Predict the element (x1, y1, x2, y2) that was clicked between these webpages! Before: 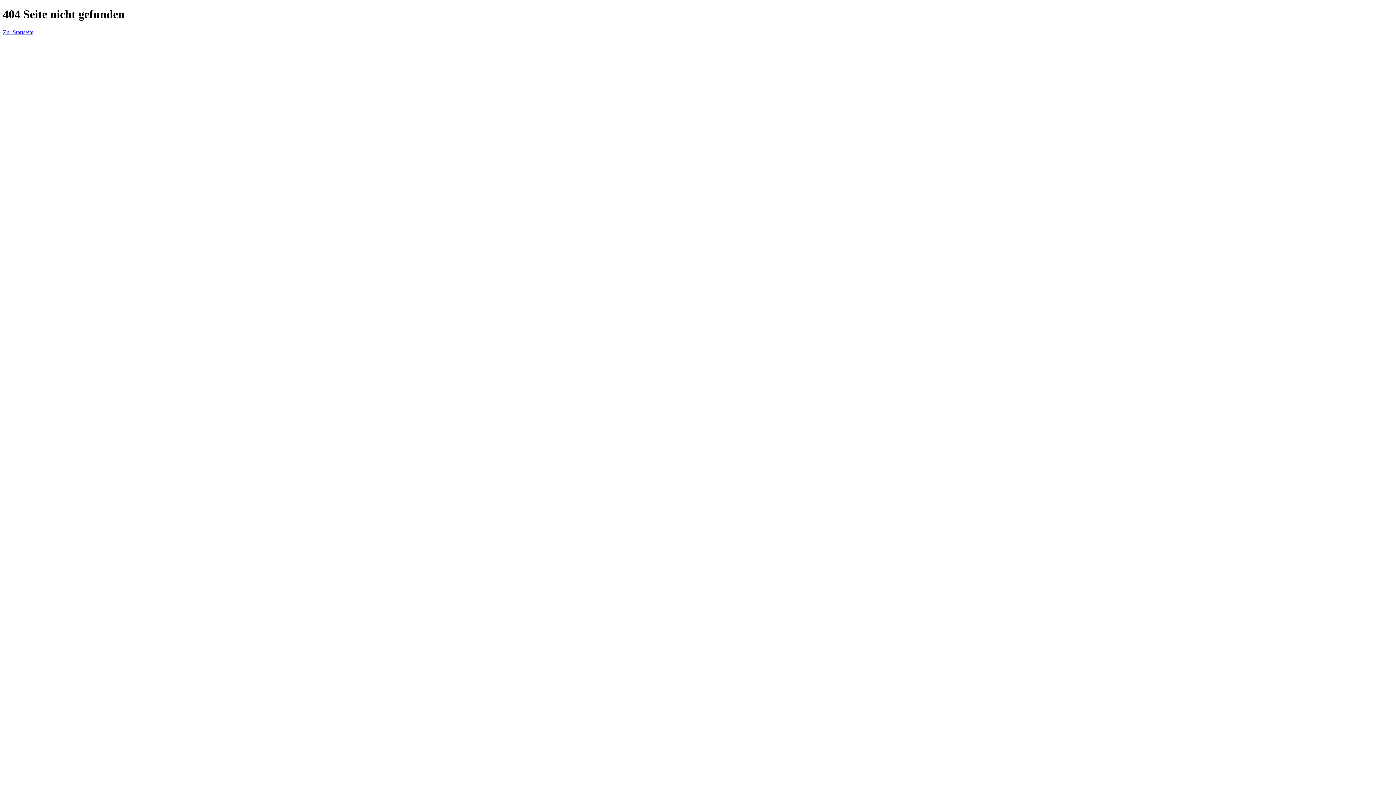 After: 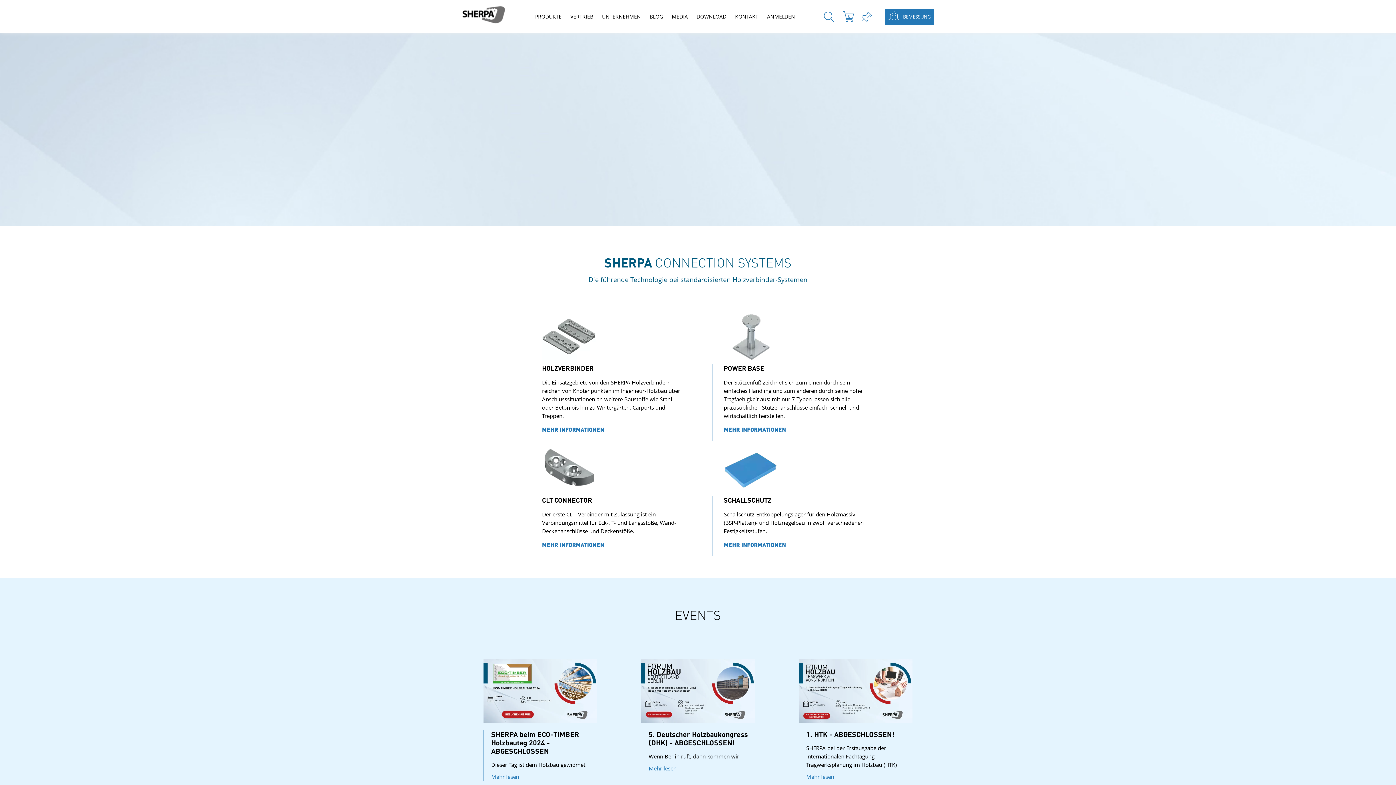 Action: bbox: (2, 29, 33, 35) label: Zur Startseite